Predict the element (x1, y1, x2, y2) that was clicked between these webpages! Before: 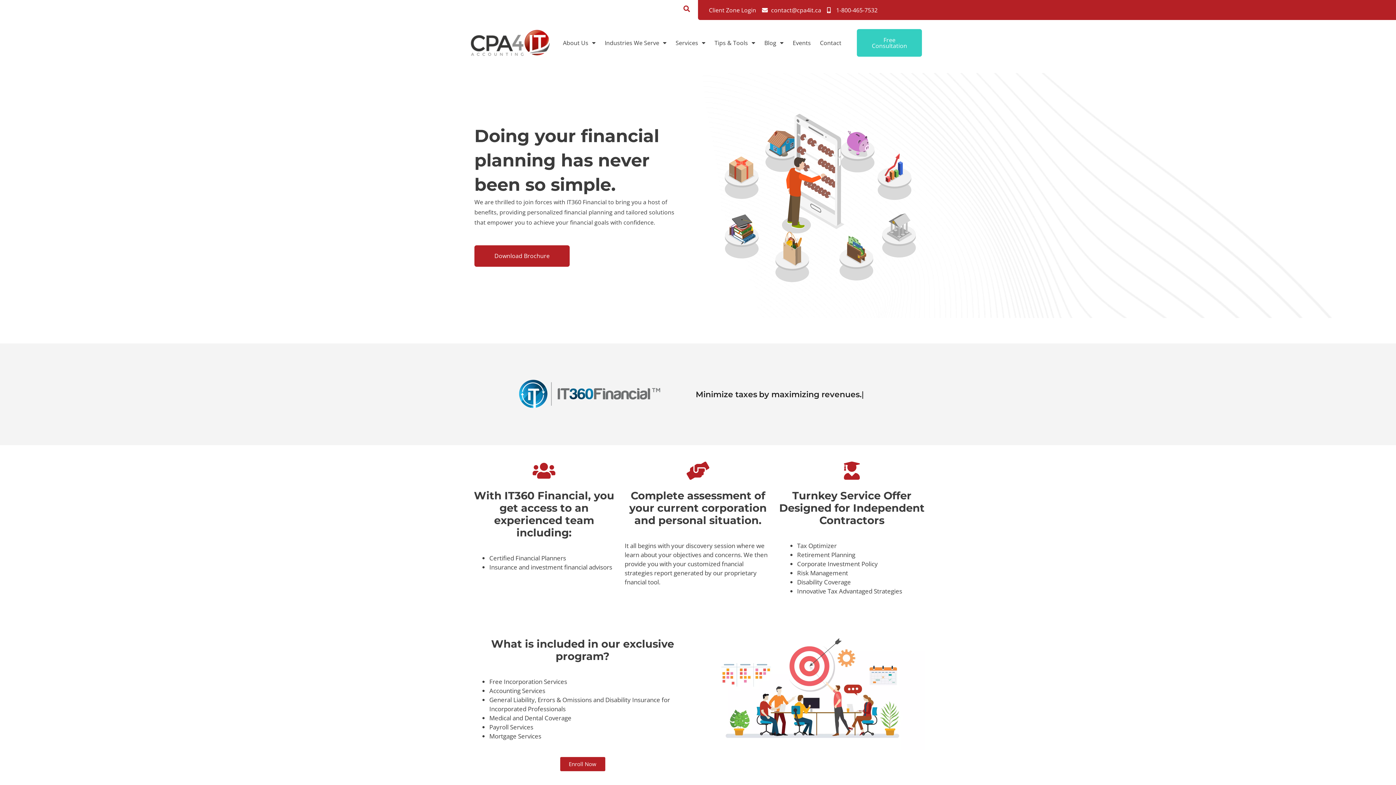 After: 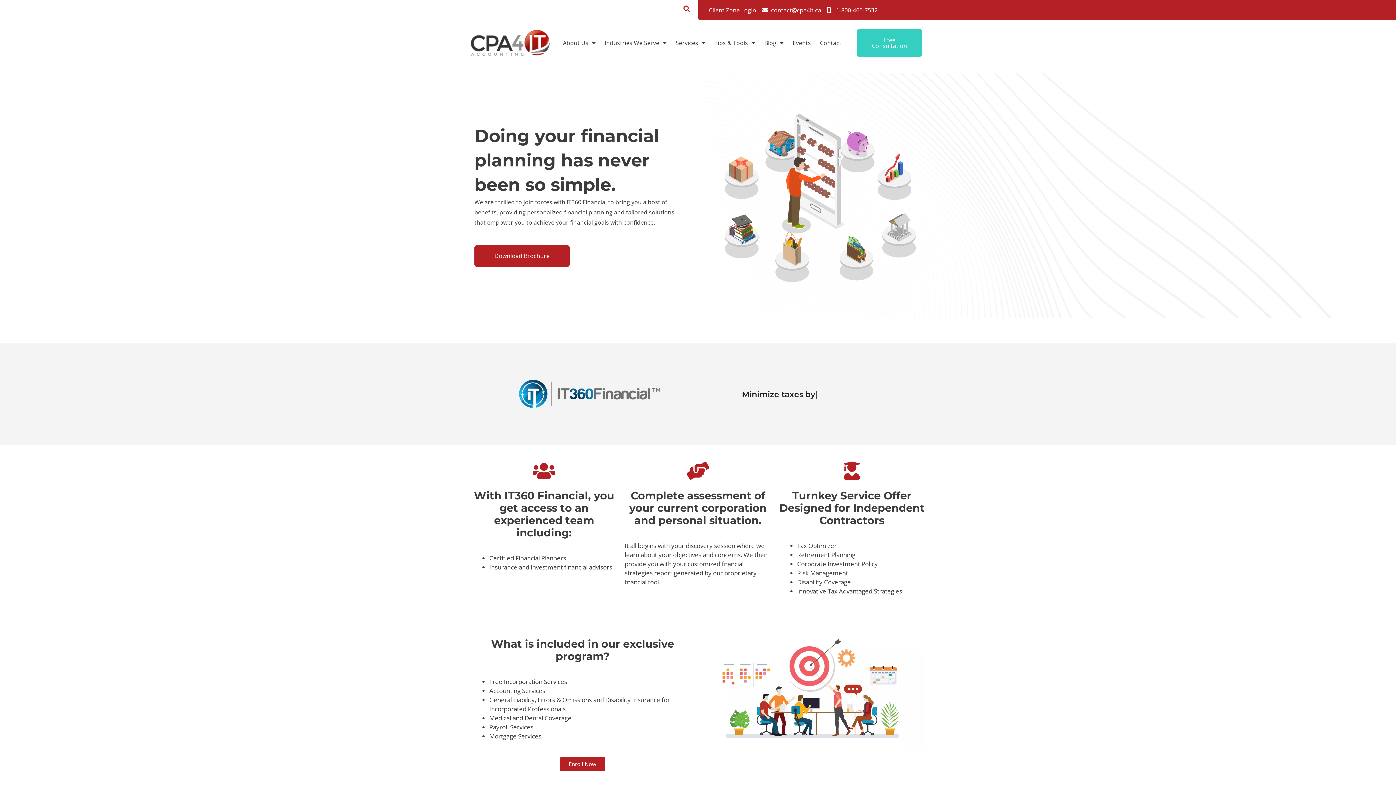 Action: label: Client Zone Login bbox: (709, 5, 756, 14)